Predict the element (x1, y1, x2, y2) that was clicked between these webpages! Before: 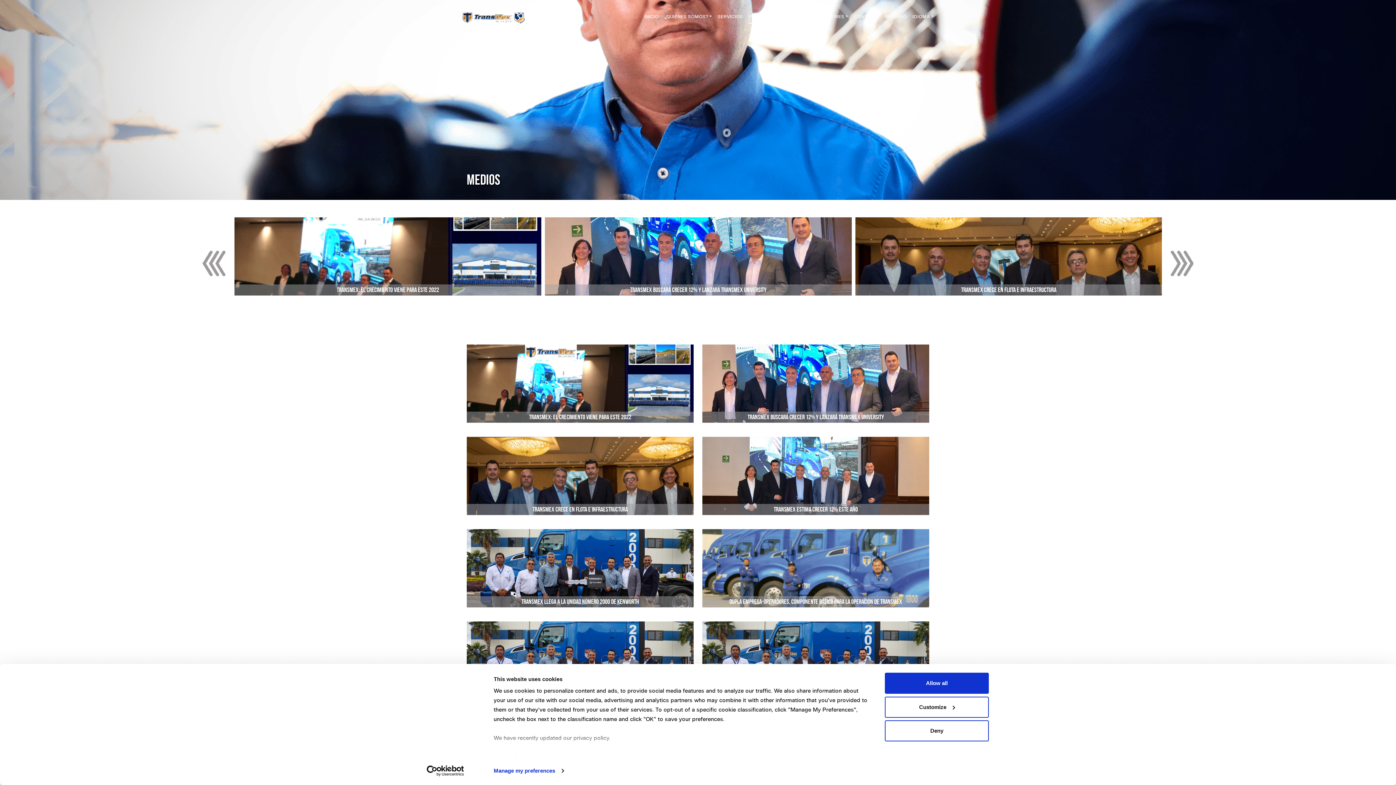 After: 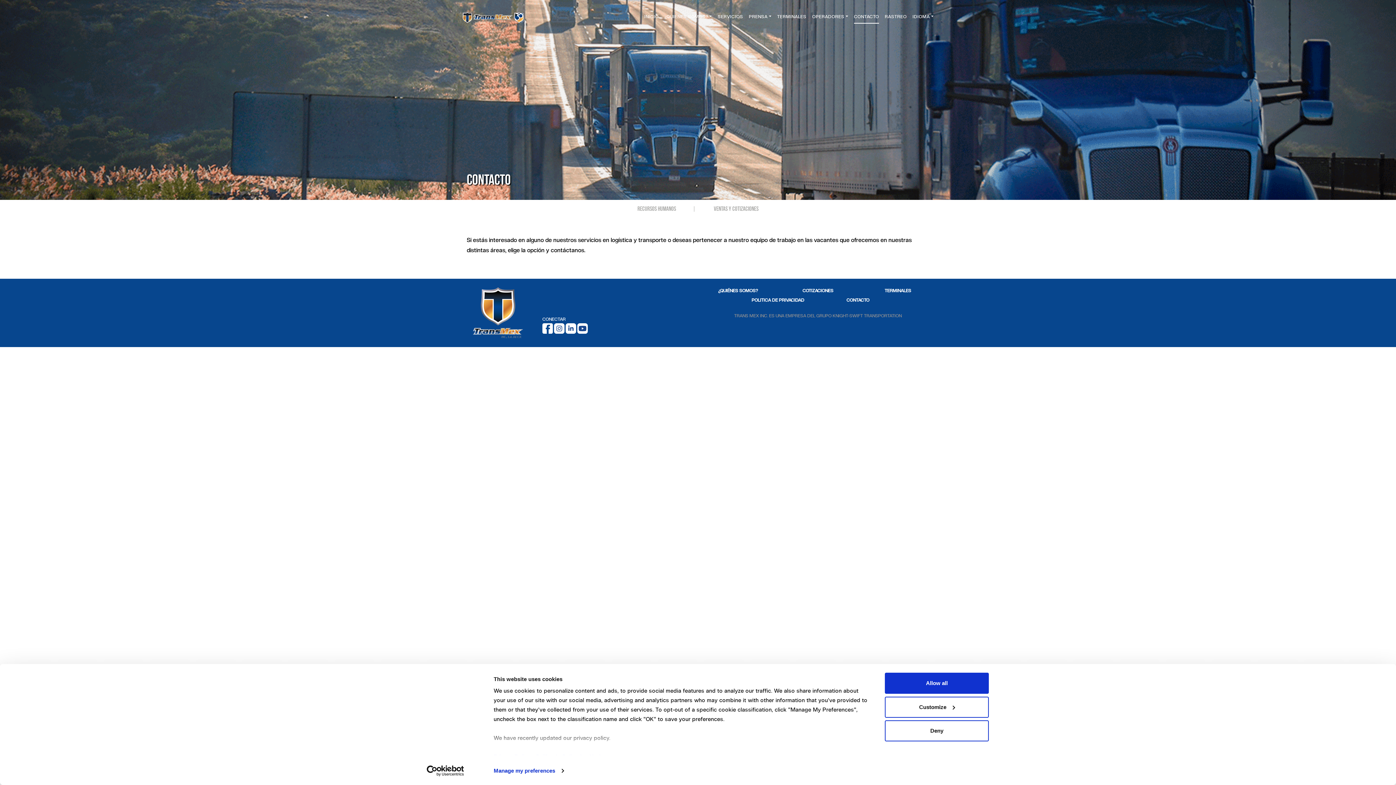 Action: label: CONTACTO bbox: (854, 10, 879, 22)